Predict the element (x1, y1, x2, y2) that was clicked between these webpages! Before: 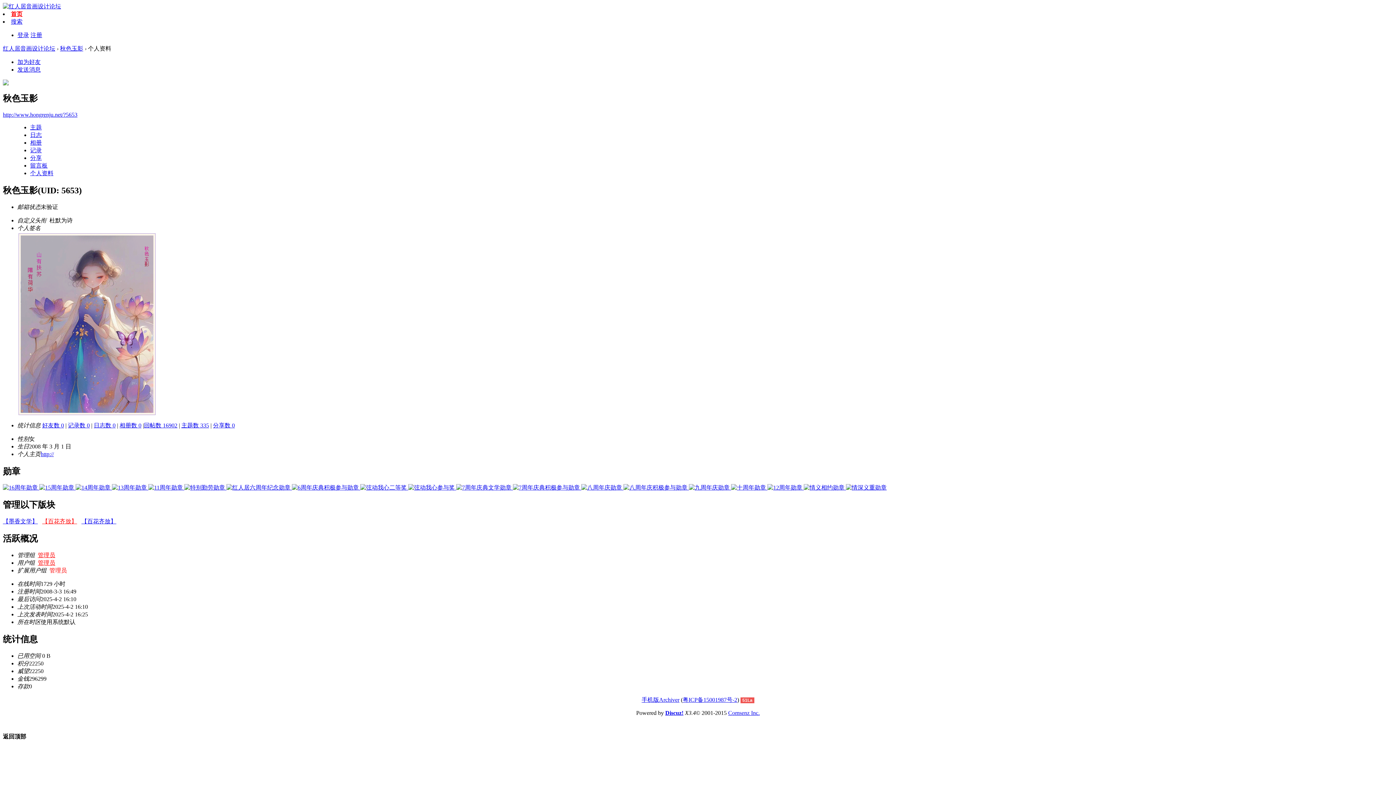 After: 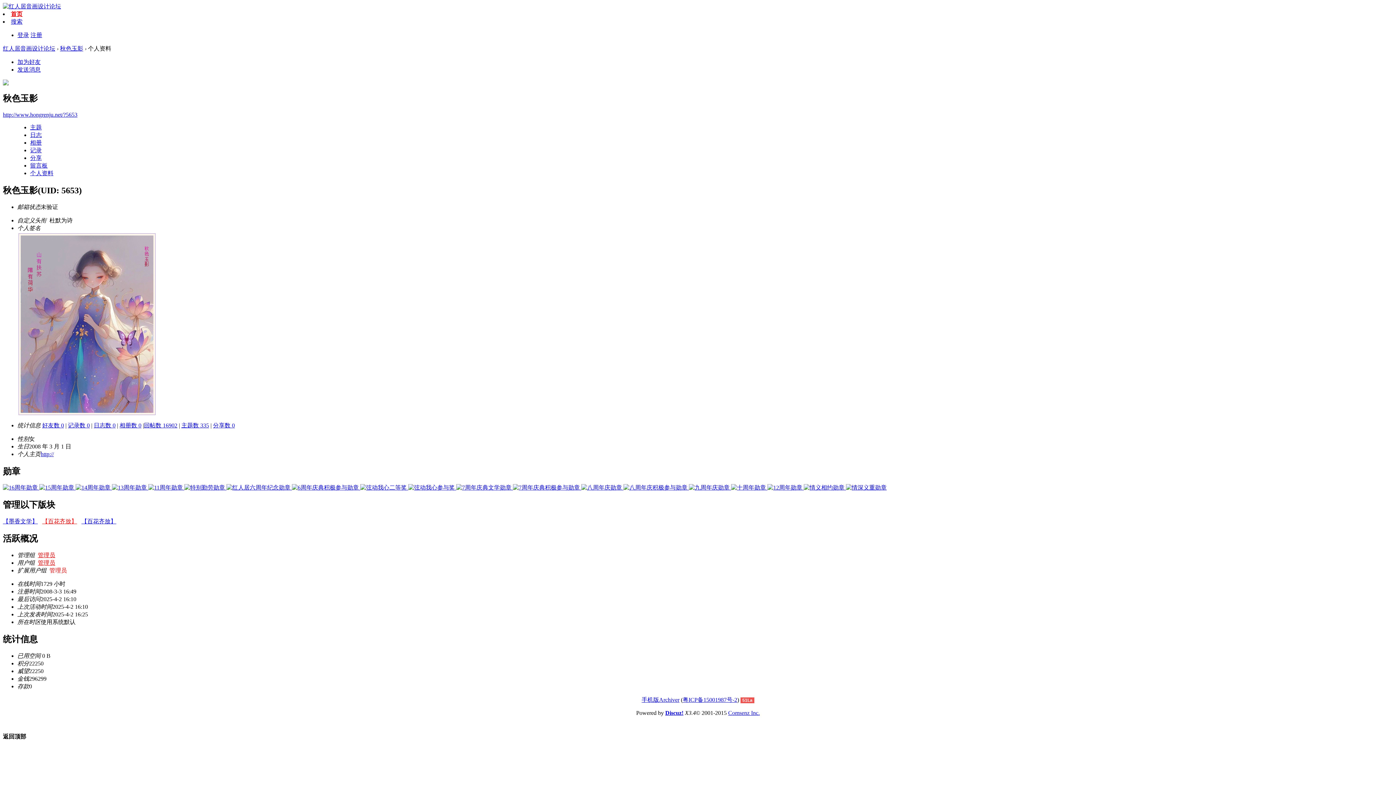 Action: bbox: (81, 518, 116, 524) label: 【百花齐放】